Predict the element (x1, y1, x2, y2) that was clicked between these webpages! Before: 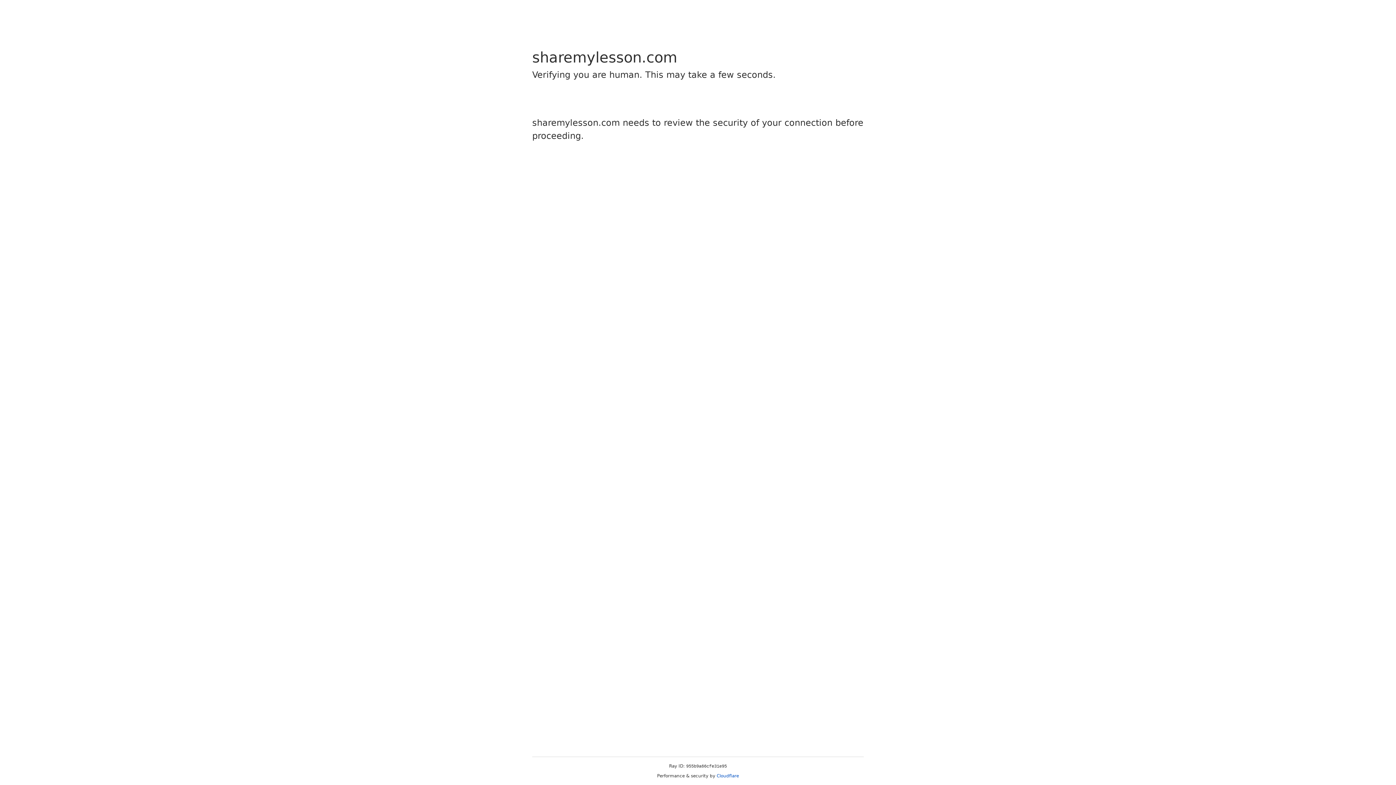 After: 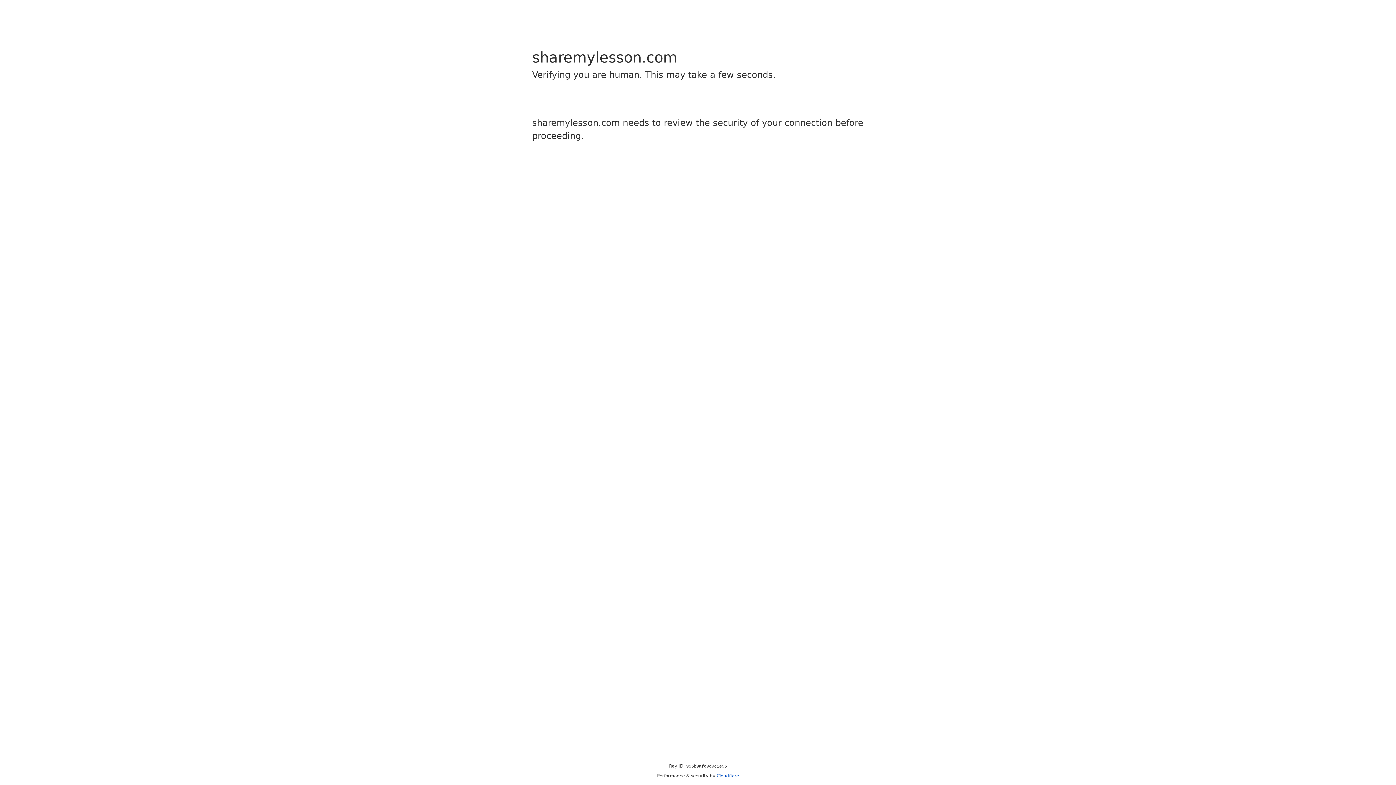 Action: label: Cloudflare bbox: (716, 773, 739, 778)